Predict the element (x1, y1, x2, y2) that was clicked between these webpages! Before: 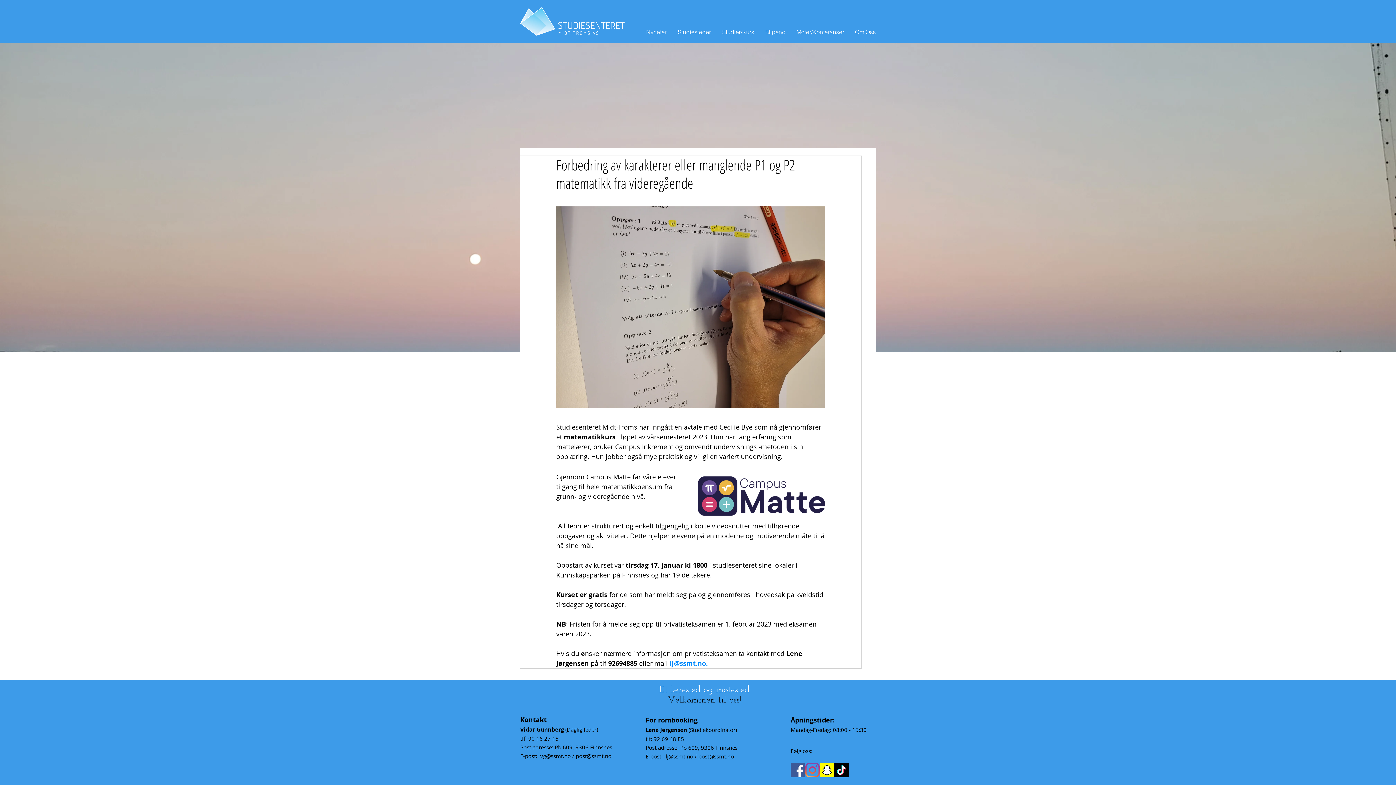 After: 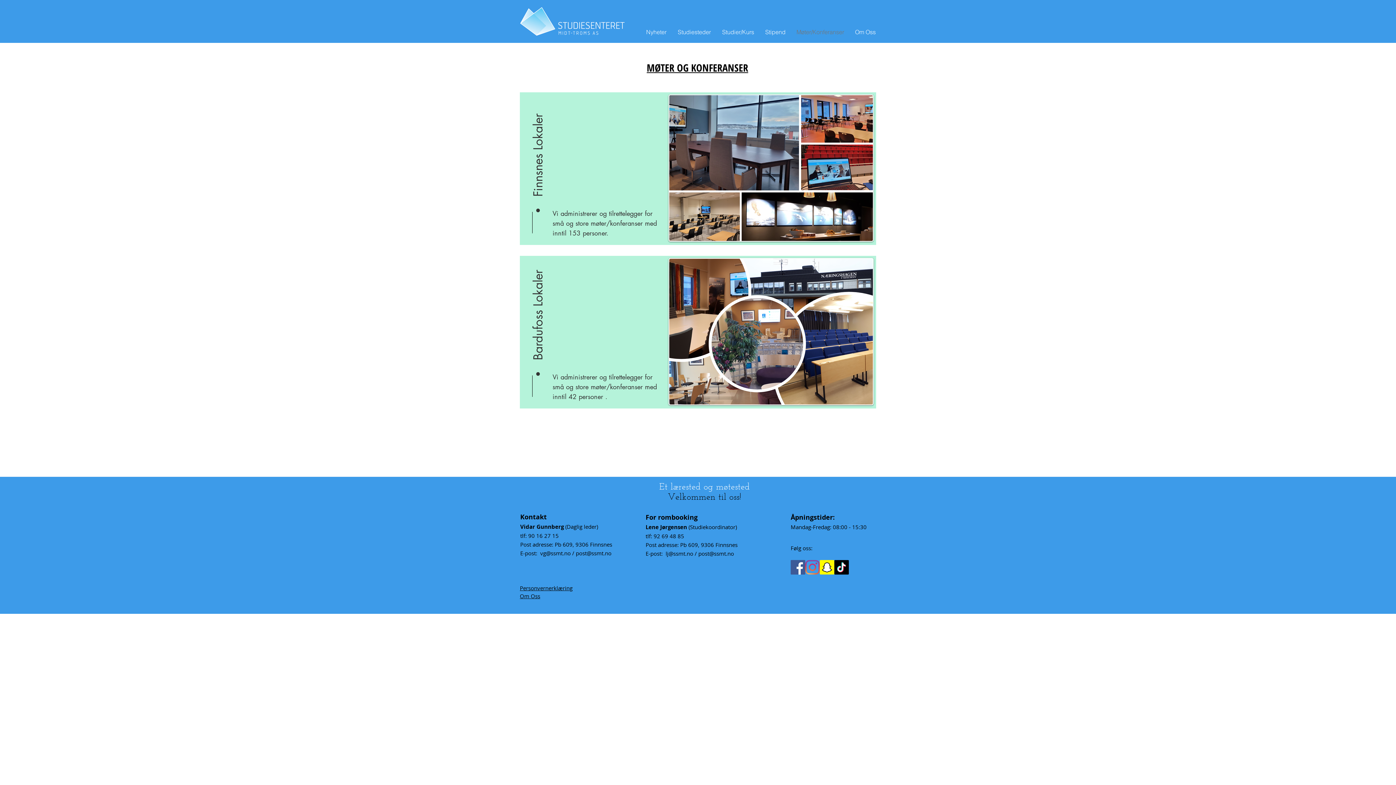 Action: bbox: (791, 24, 849, 39) label: Møter/Konferanser